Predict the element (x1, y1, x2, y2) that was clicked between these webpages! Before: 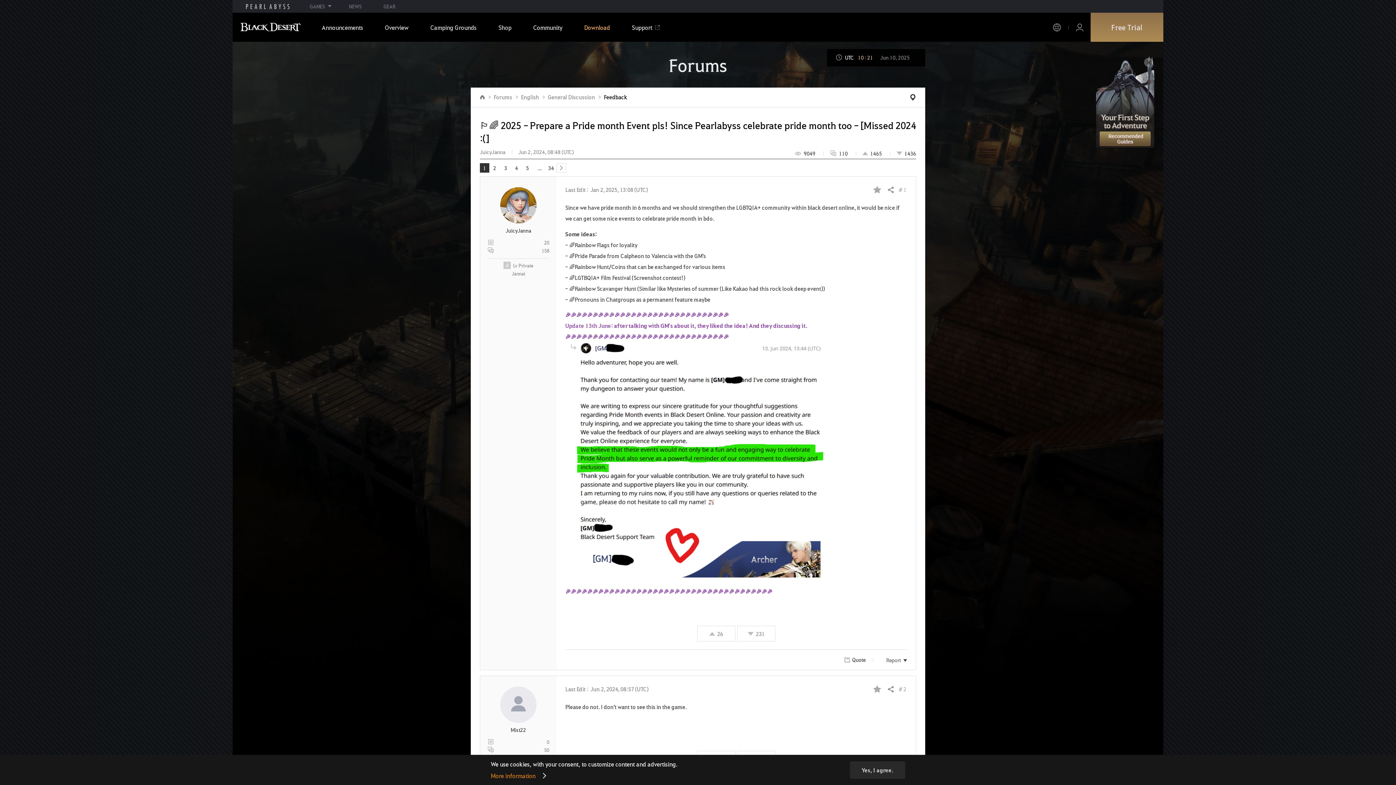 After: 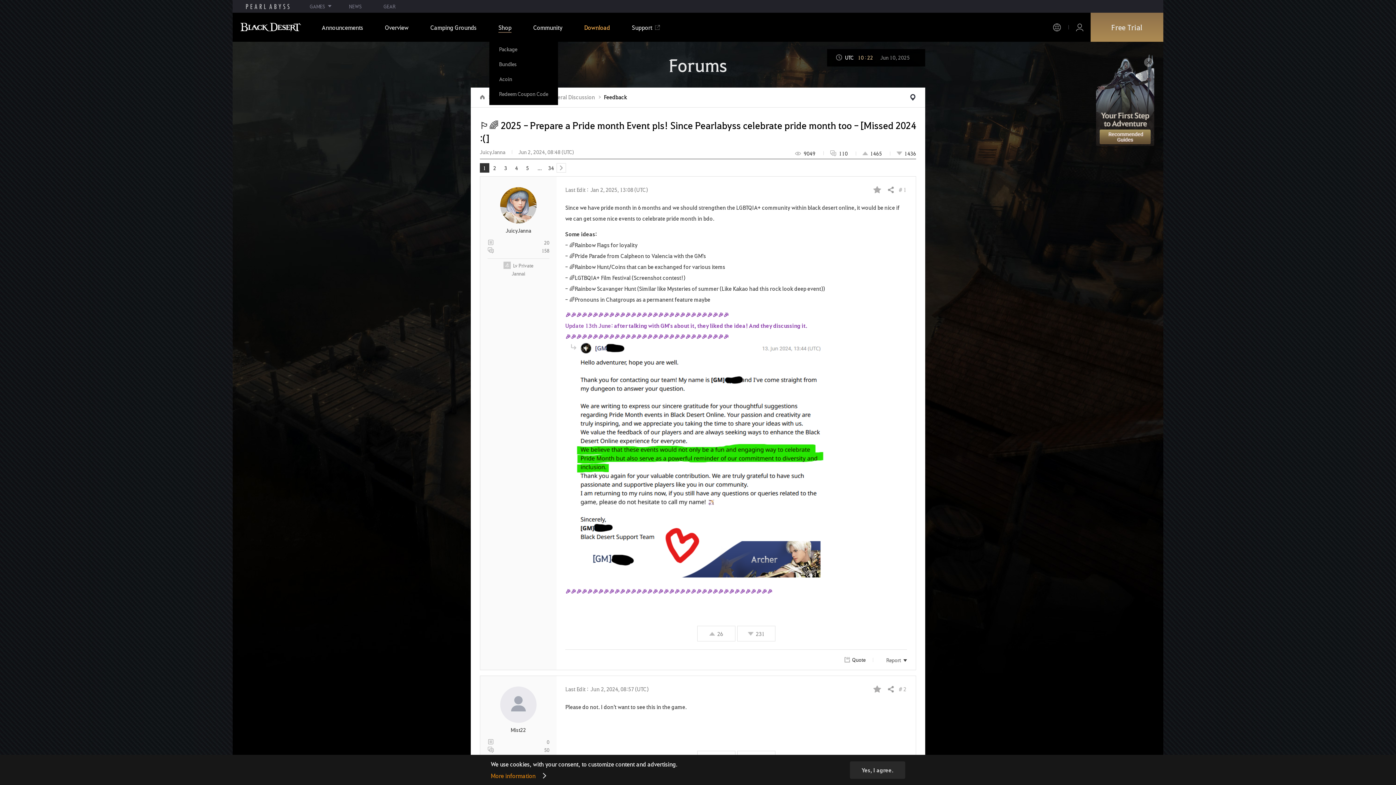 Action: bbox: (487, 12, 522, 41) label: Shop